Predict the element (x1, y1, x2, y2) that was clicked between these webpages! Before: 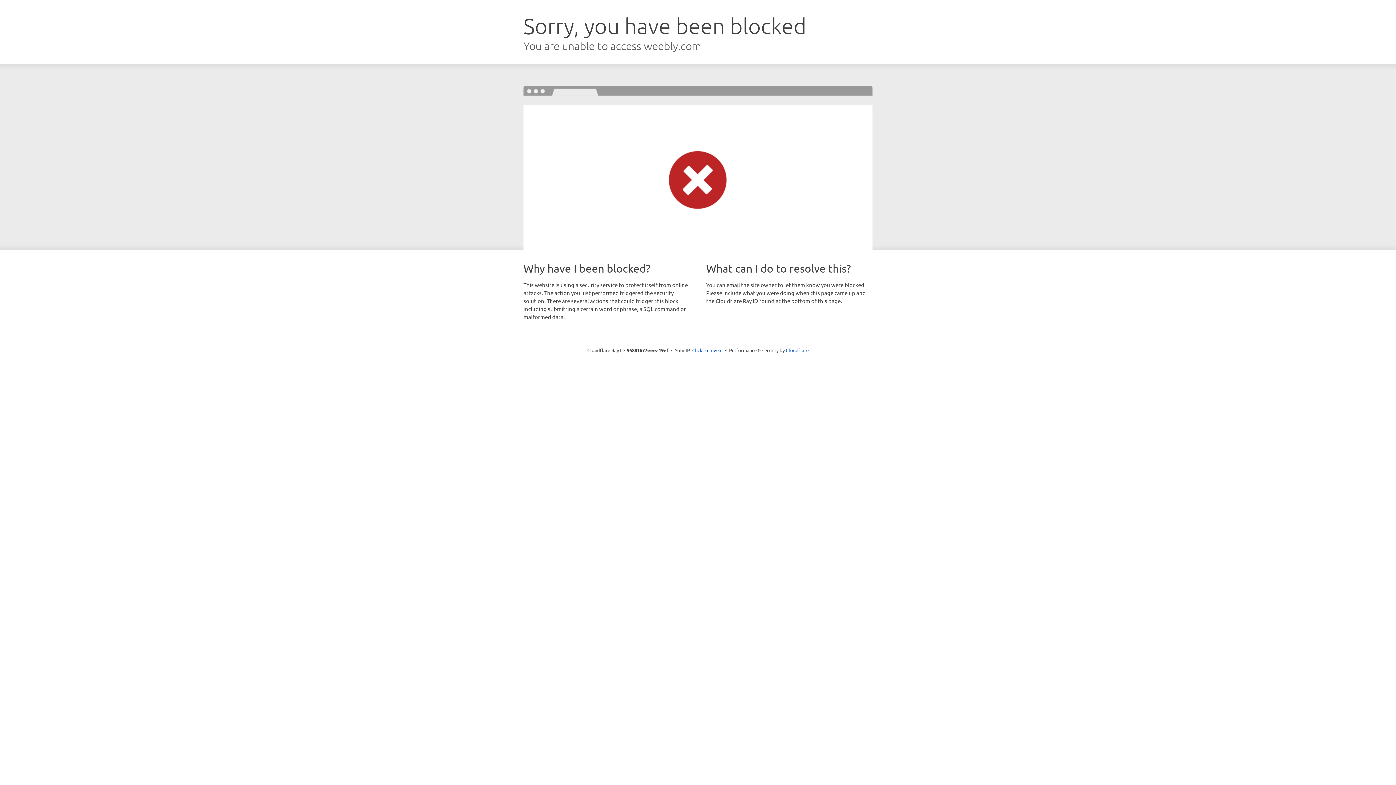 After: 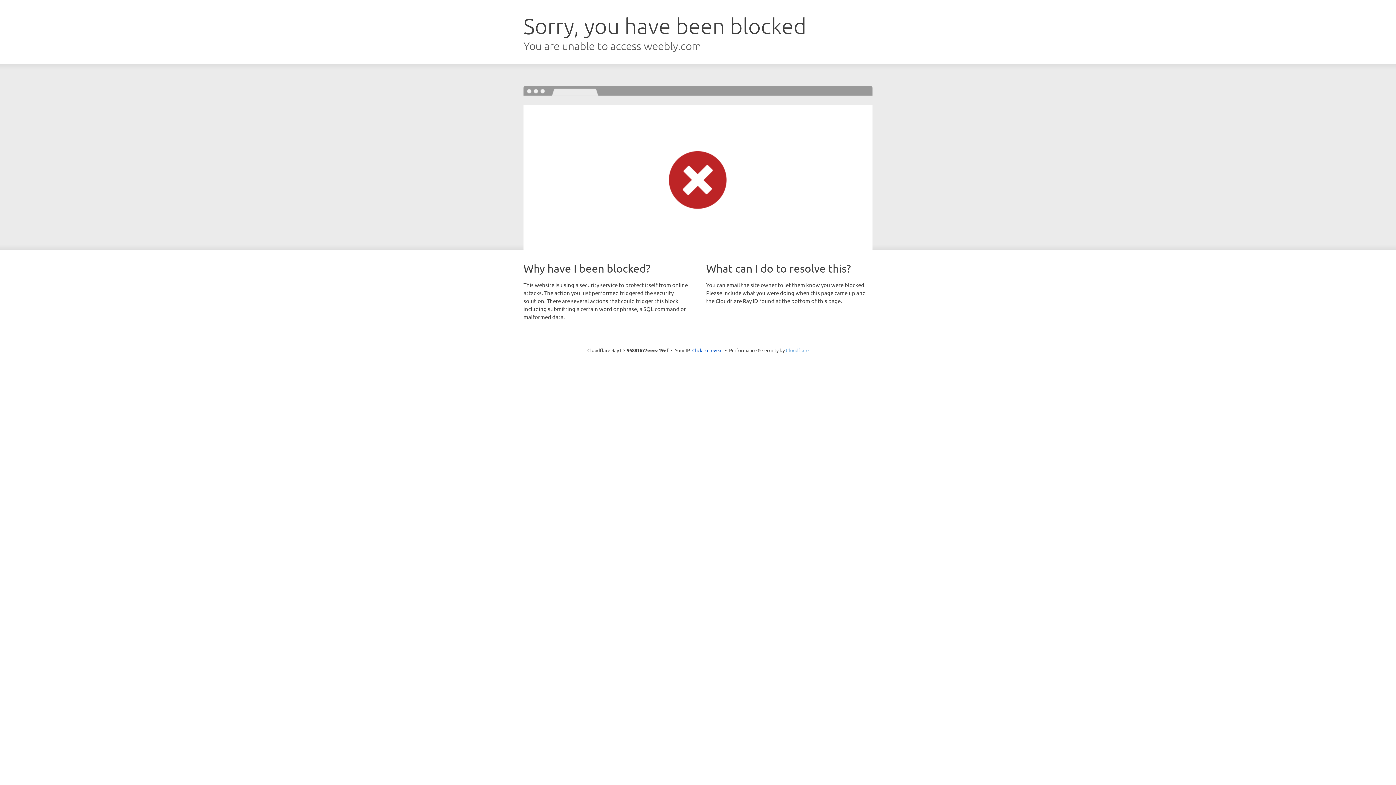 Action: bbox: (786, 347, 808, 353) label: Cloudflare